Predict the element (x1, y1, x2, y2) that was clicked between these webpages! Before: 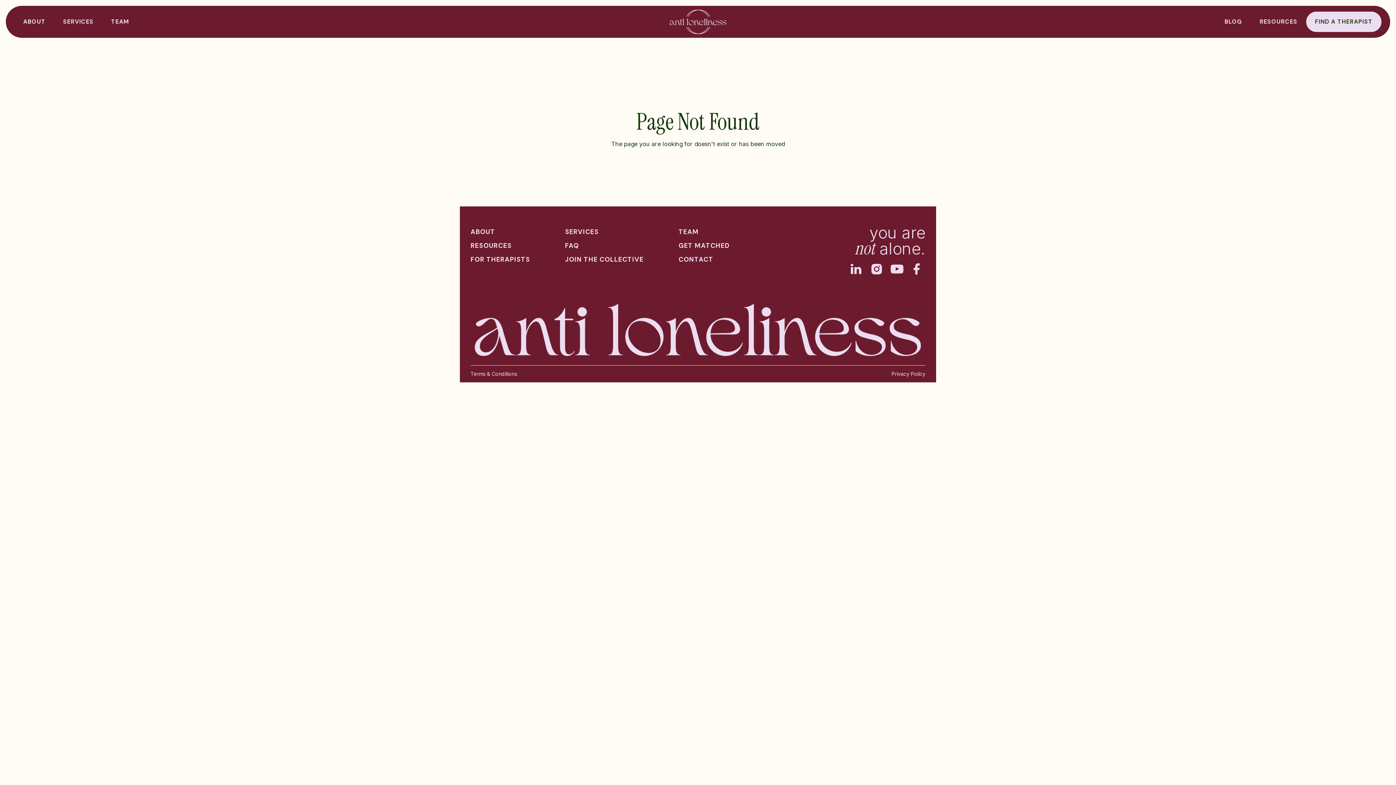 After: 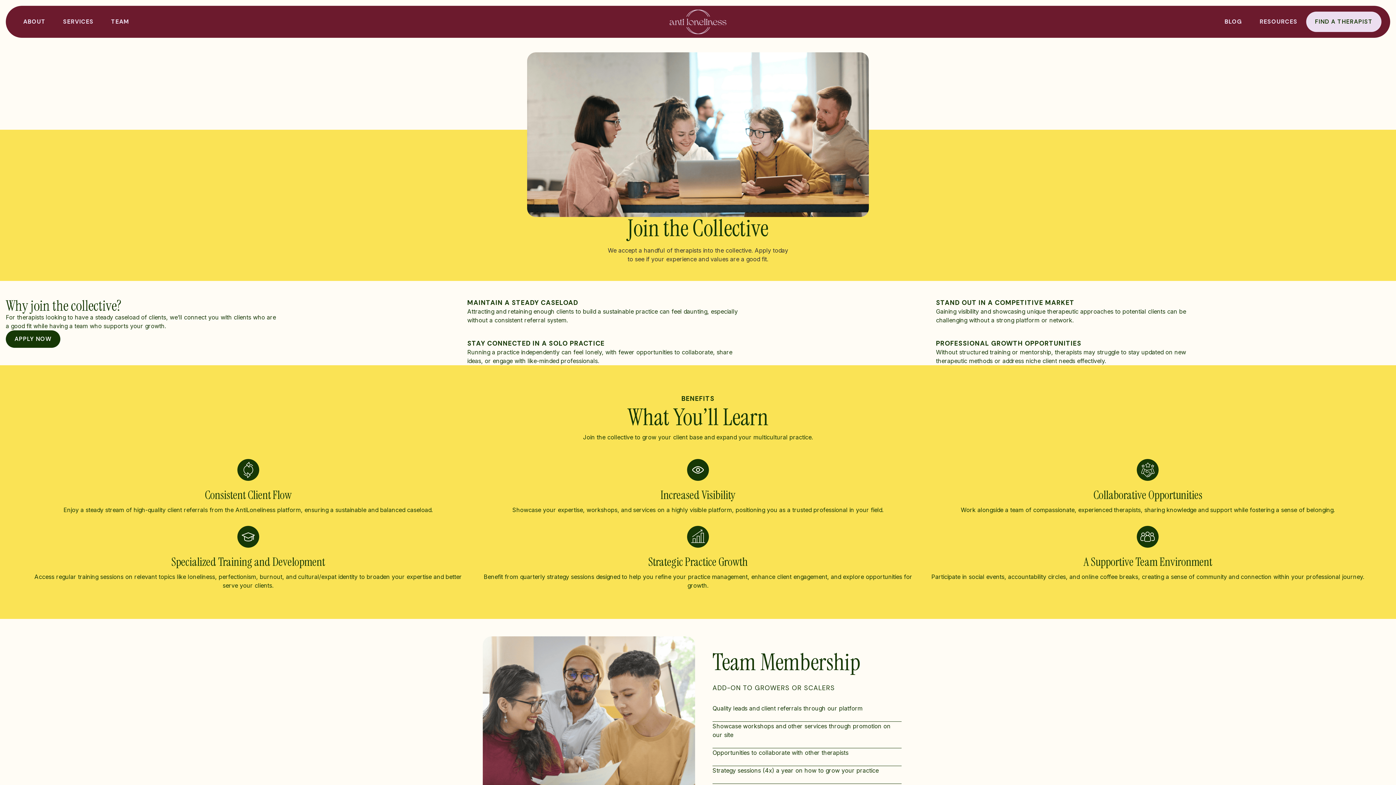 Action: label: JOIN THE COLLECTIVE bbox: (565, 256, 643, 262)